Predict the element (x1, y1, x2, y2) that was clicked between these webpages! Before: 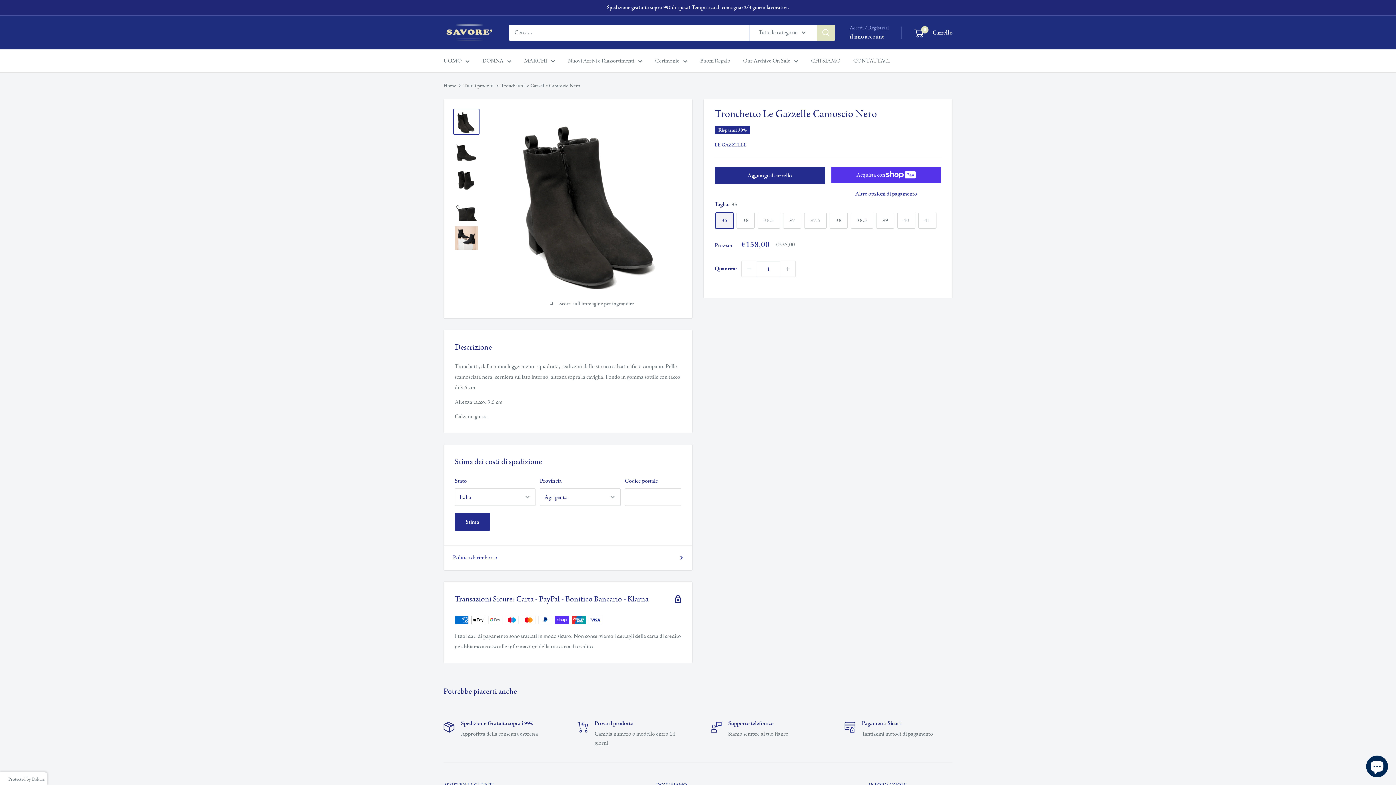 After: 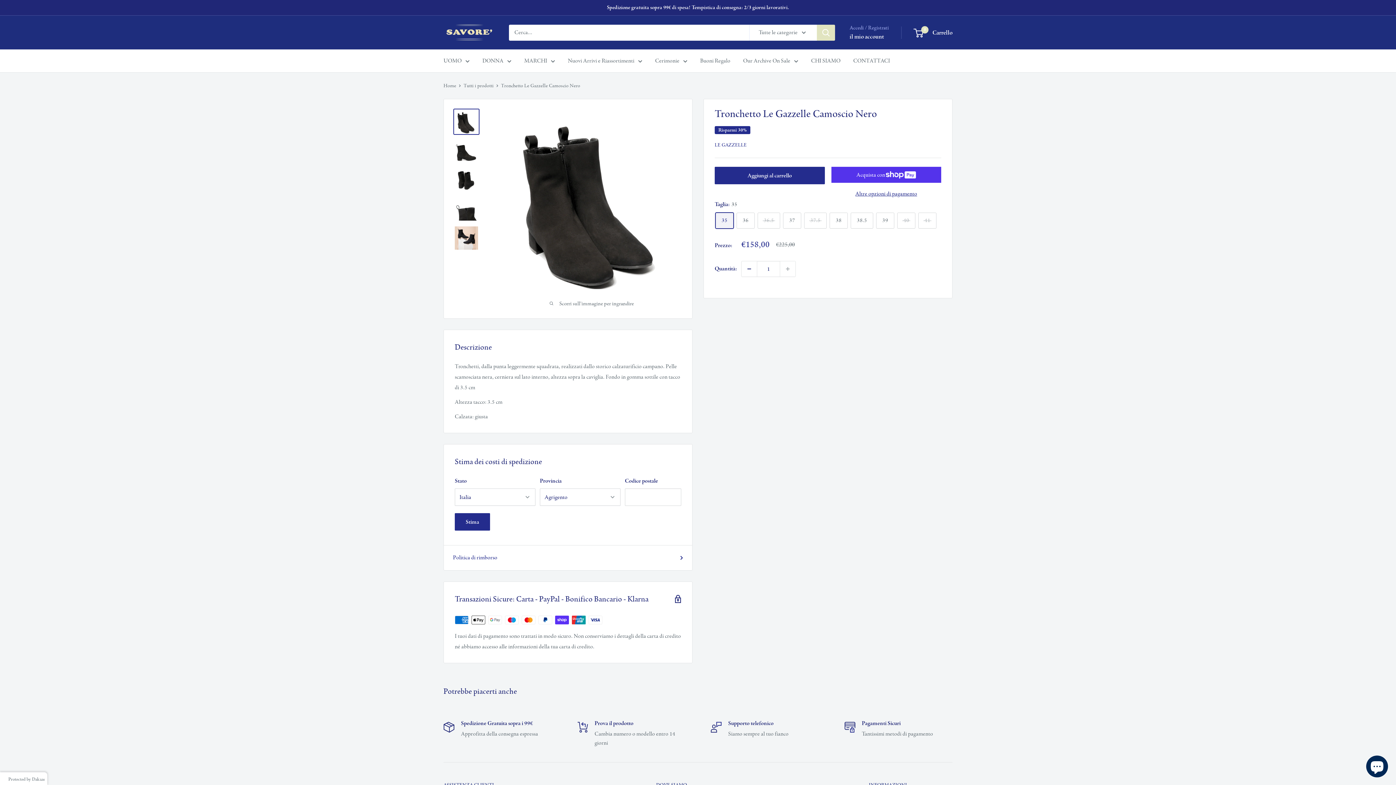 Action: label: Diminuisci di 1 bbox: (741, 261, 757, 276)